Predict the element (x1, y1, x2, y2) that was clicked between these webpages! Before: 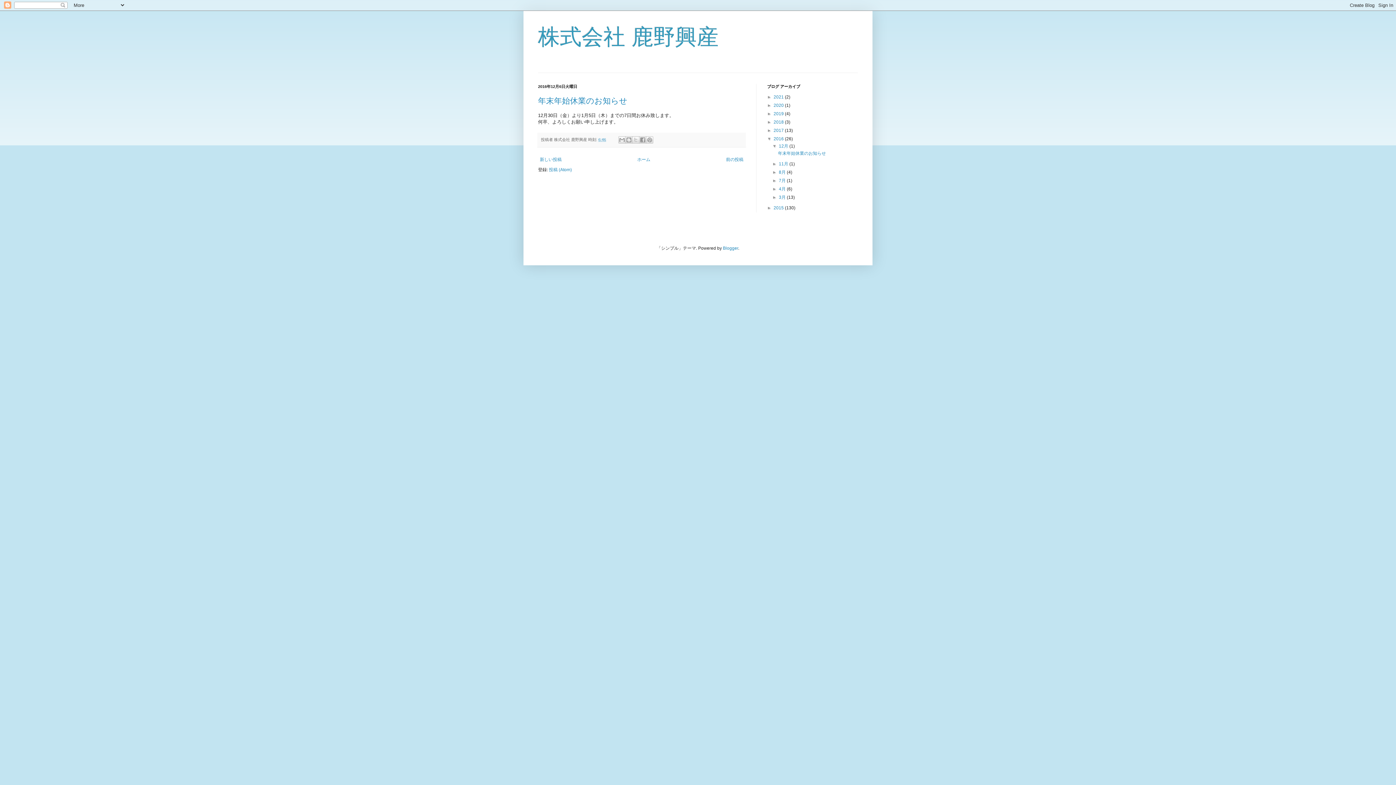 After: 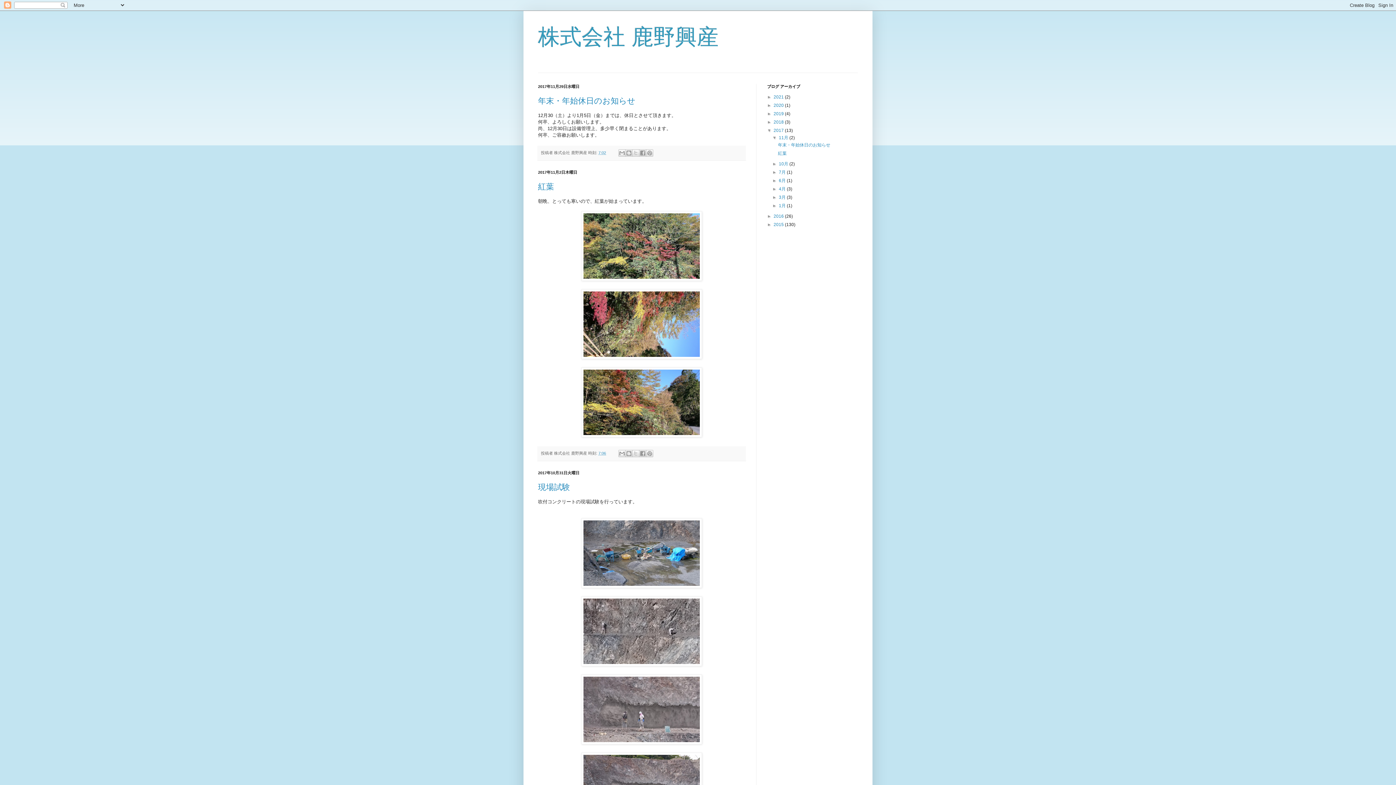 Action: label: 2017  bbox: (773, 128, 785, 133)